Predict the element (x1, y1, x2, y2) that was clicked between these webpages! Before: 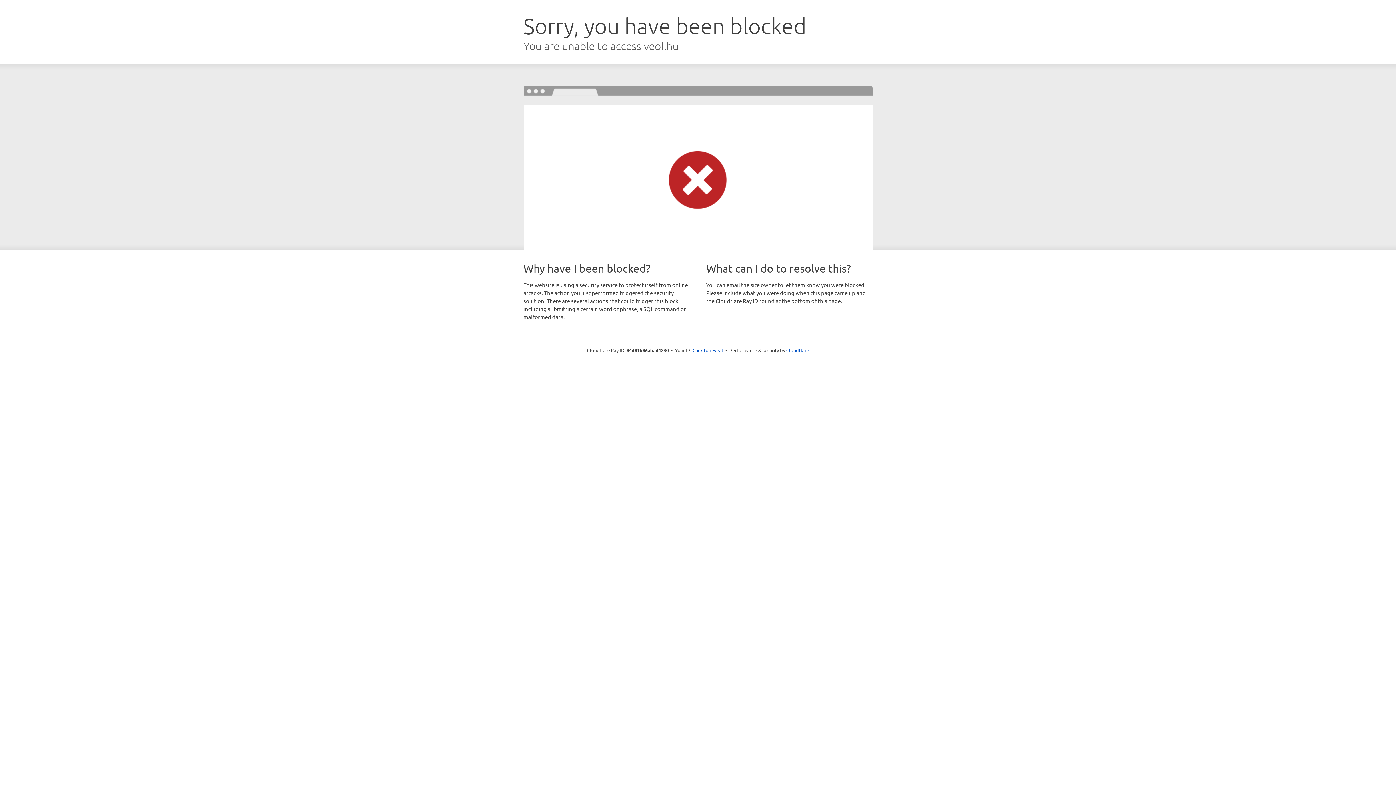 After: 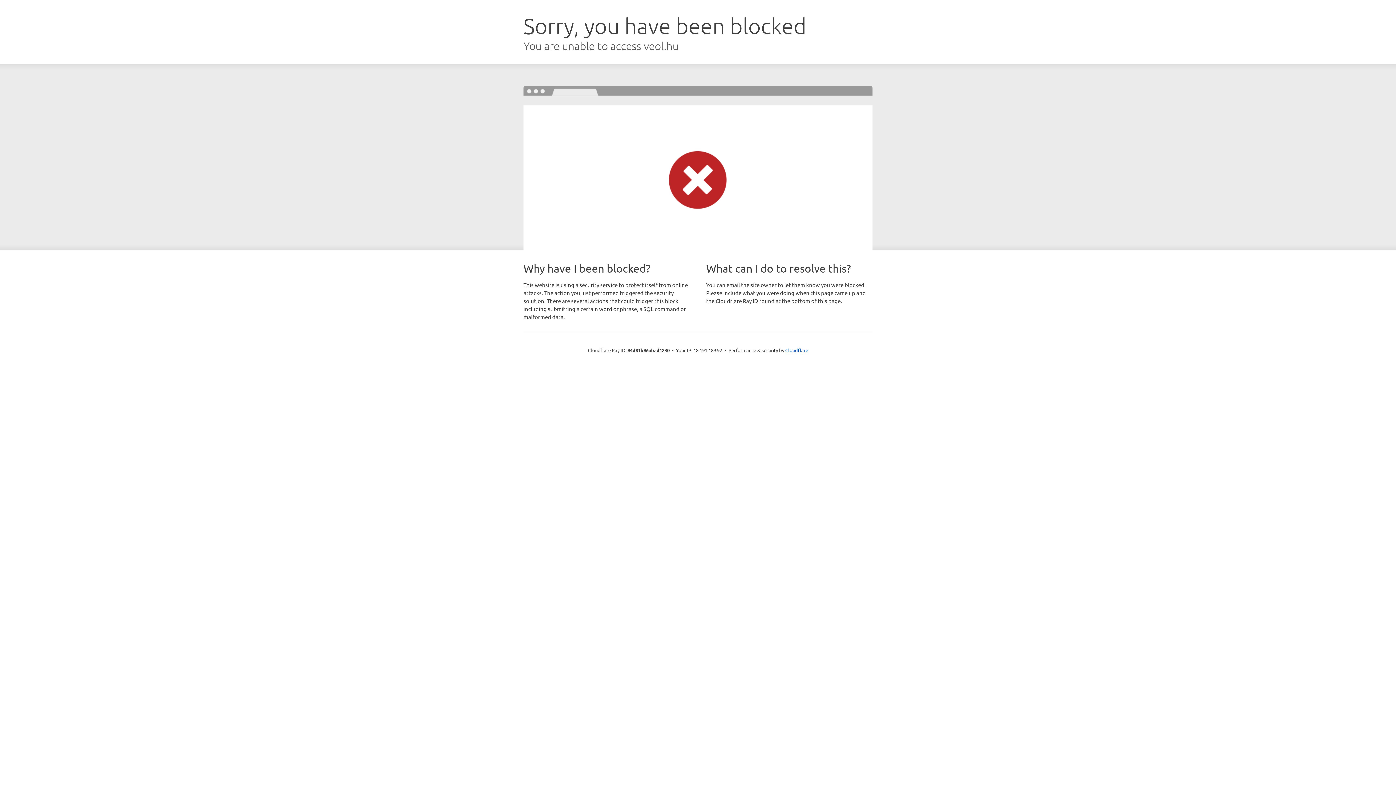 Action: bbox: (692, 346, 723, 353) label: Click to reveal